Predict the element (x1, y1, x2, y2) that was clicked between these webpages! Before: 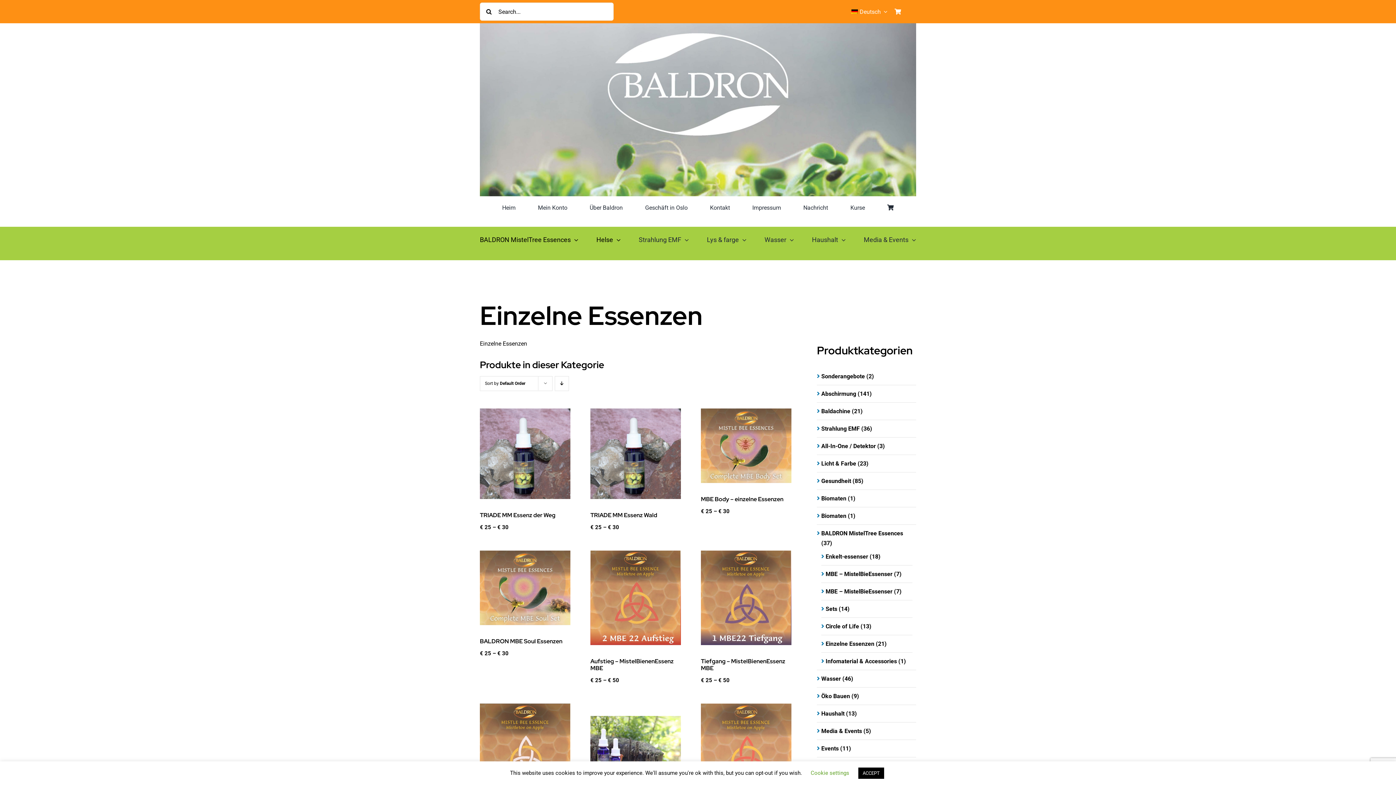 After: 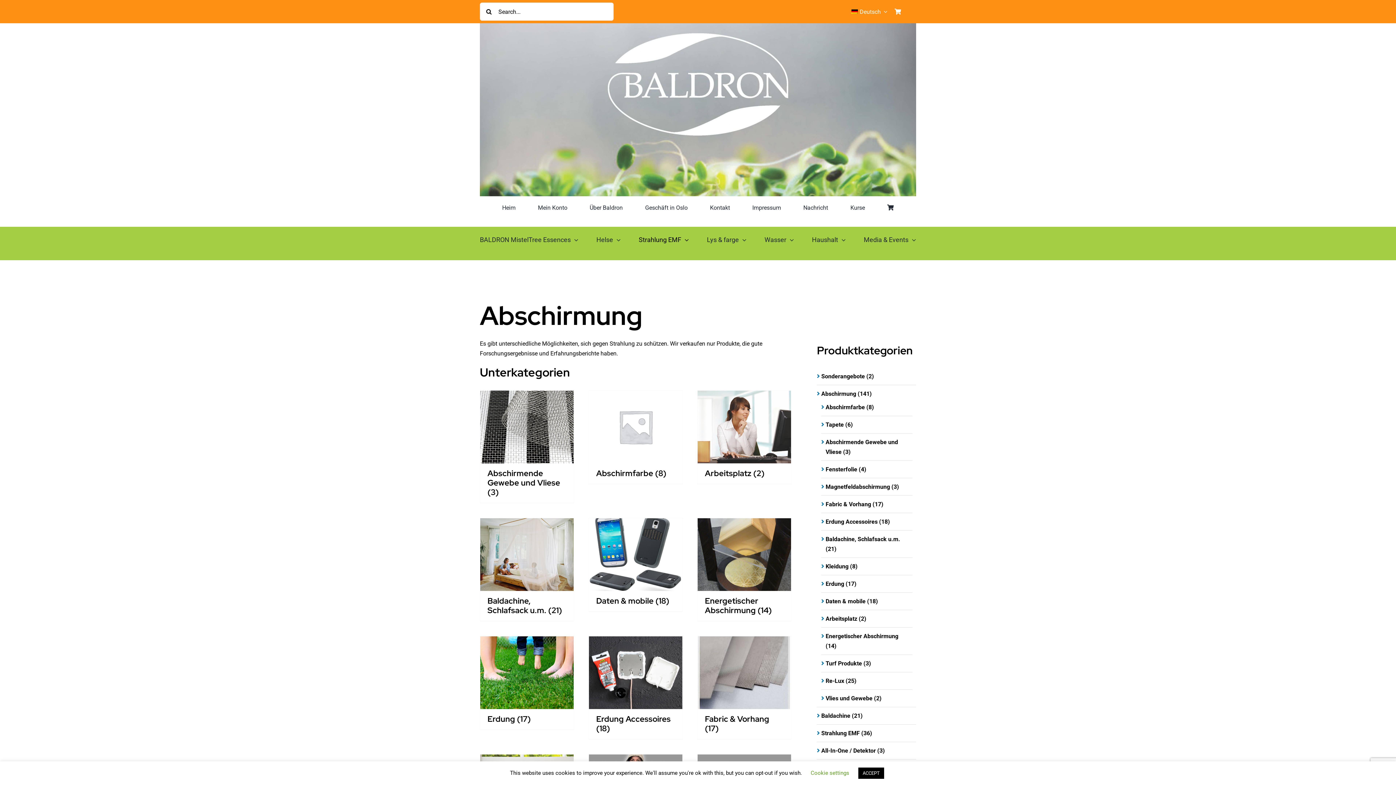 Action: label: Abschirmung bbox: (821, 390, 856, 397)